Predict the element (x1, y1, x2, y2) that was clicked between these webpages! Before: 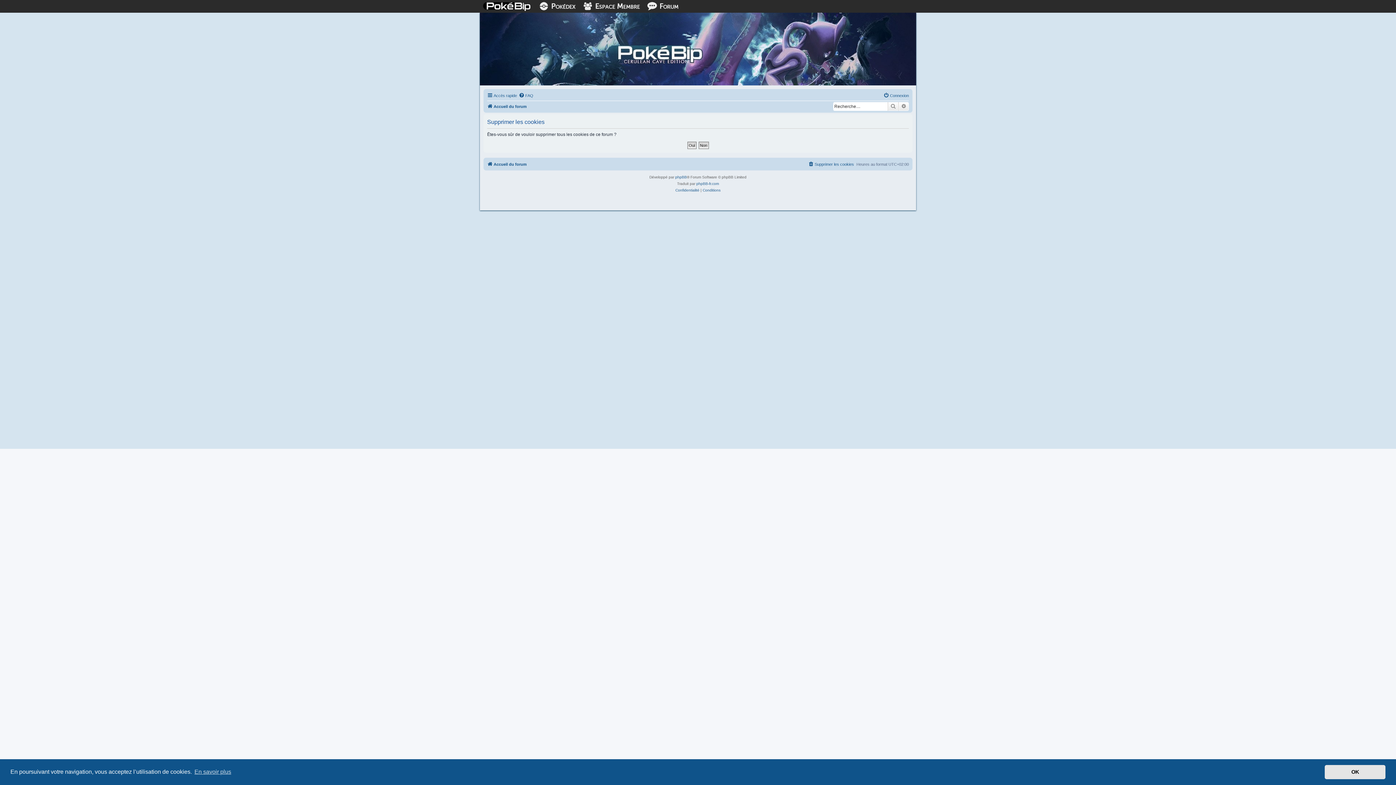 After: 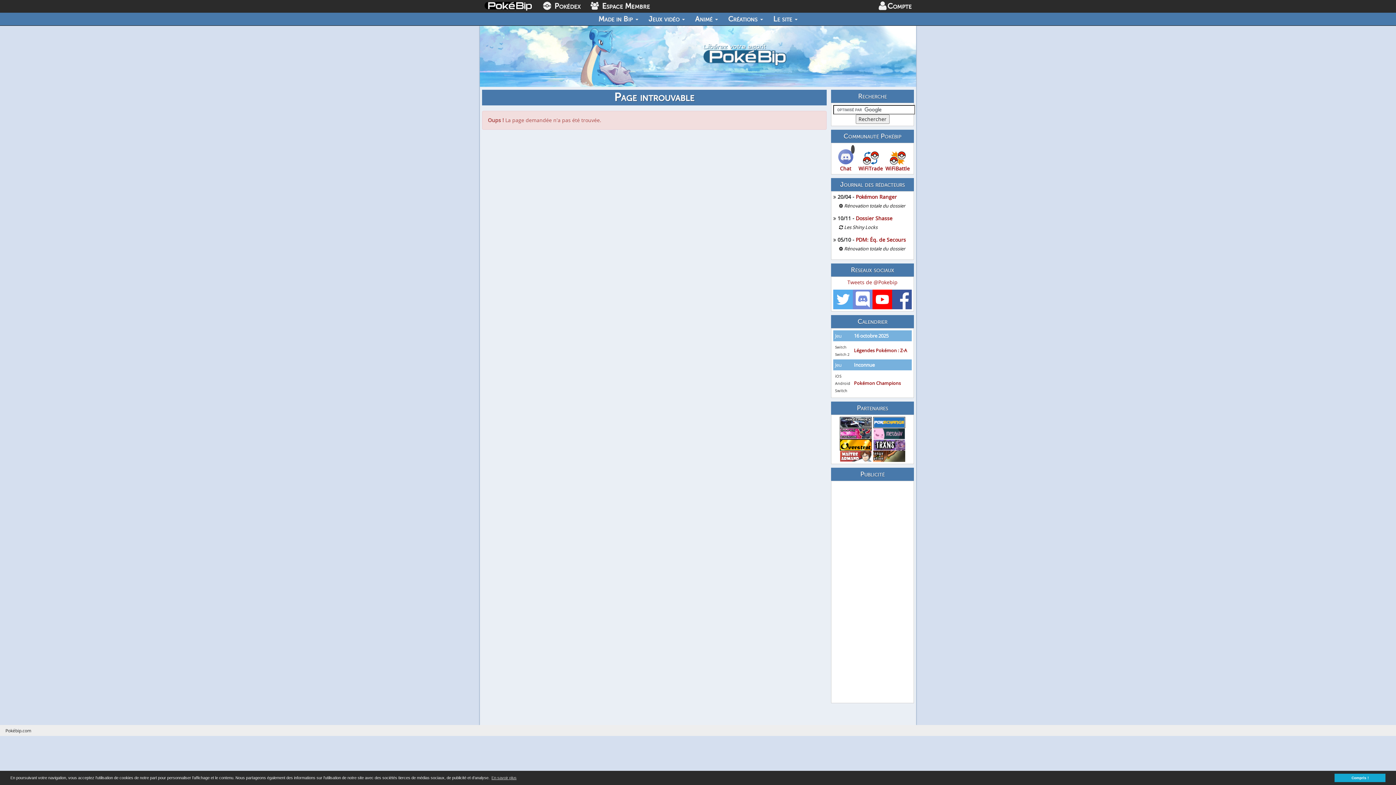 Action: bbox: (518, 91, 533, 100) label: FAQ